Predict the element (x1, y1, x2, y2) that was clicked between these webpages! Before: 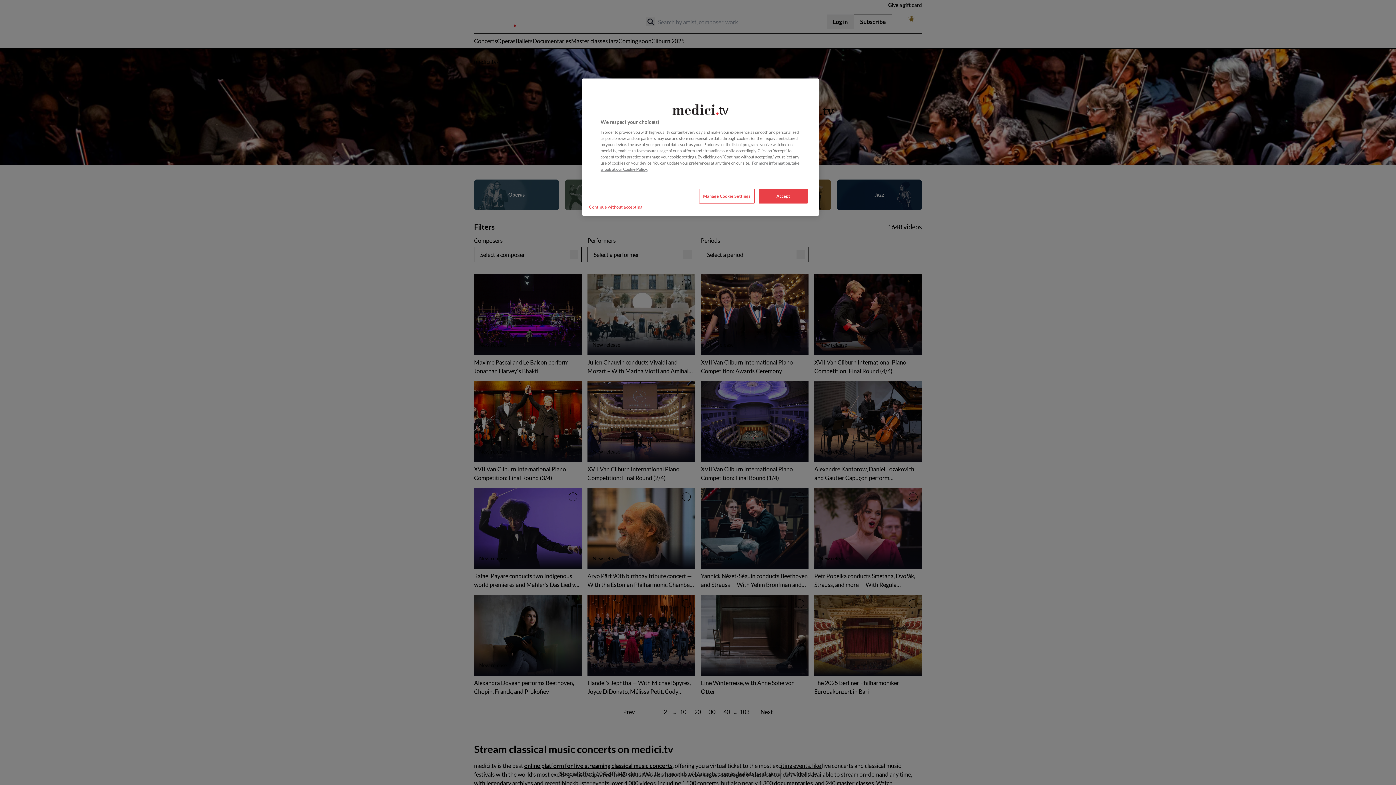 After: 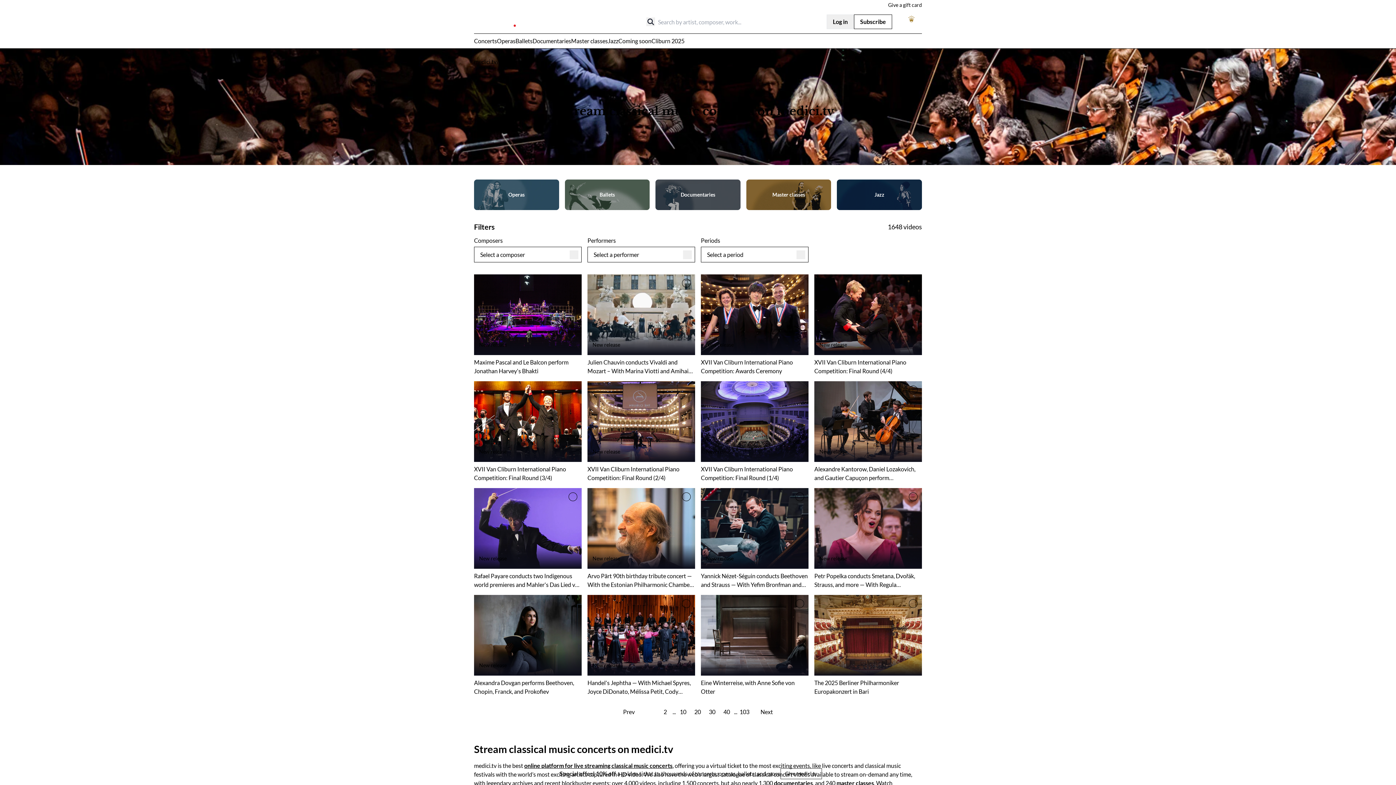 Action: bbox: (758, 188, 808, 203) label: Accept